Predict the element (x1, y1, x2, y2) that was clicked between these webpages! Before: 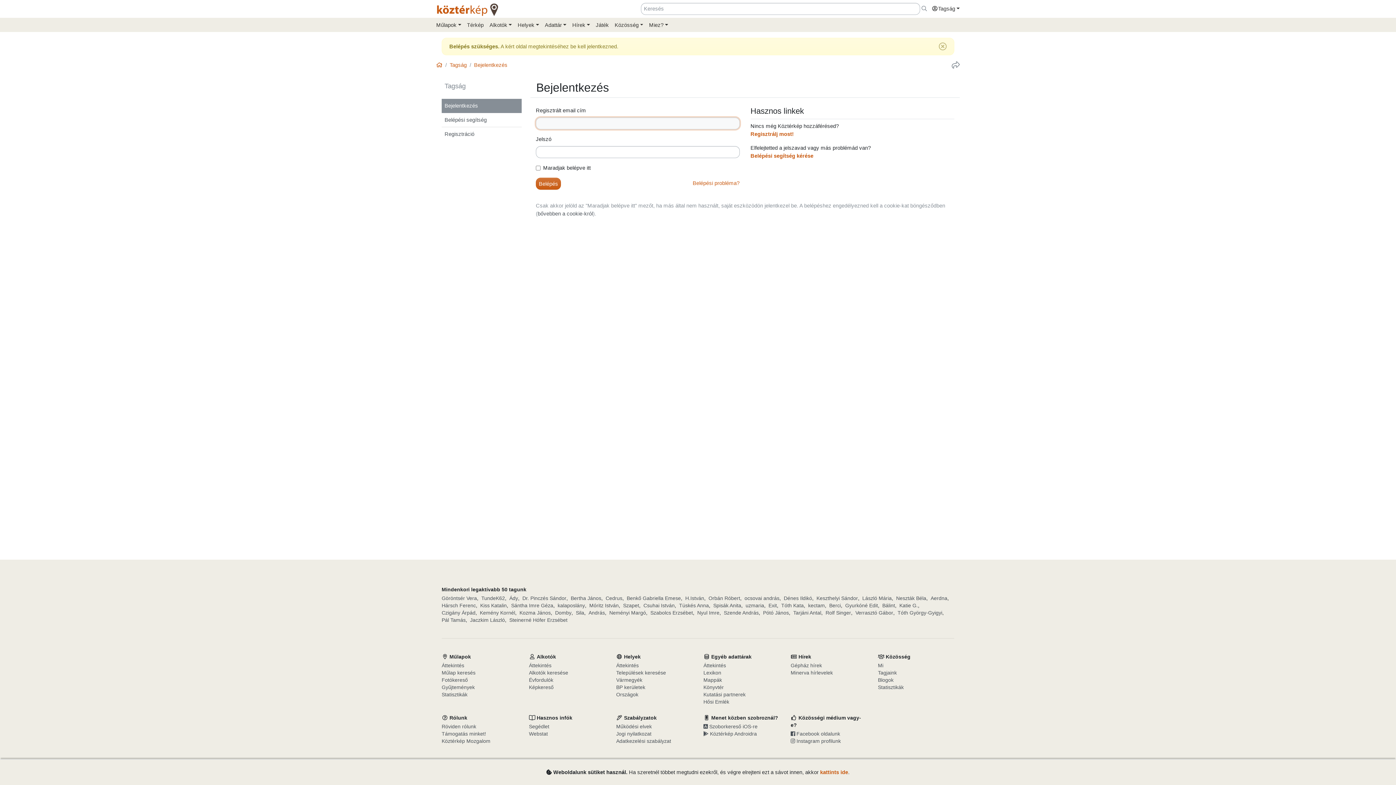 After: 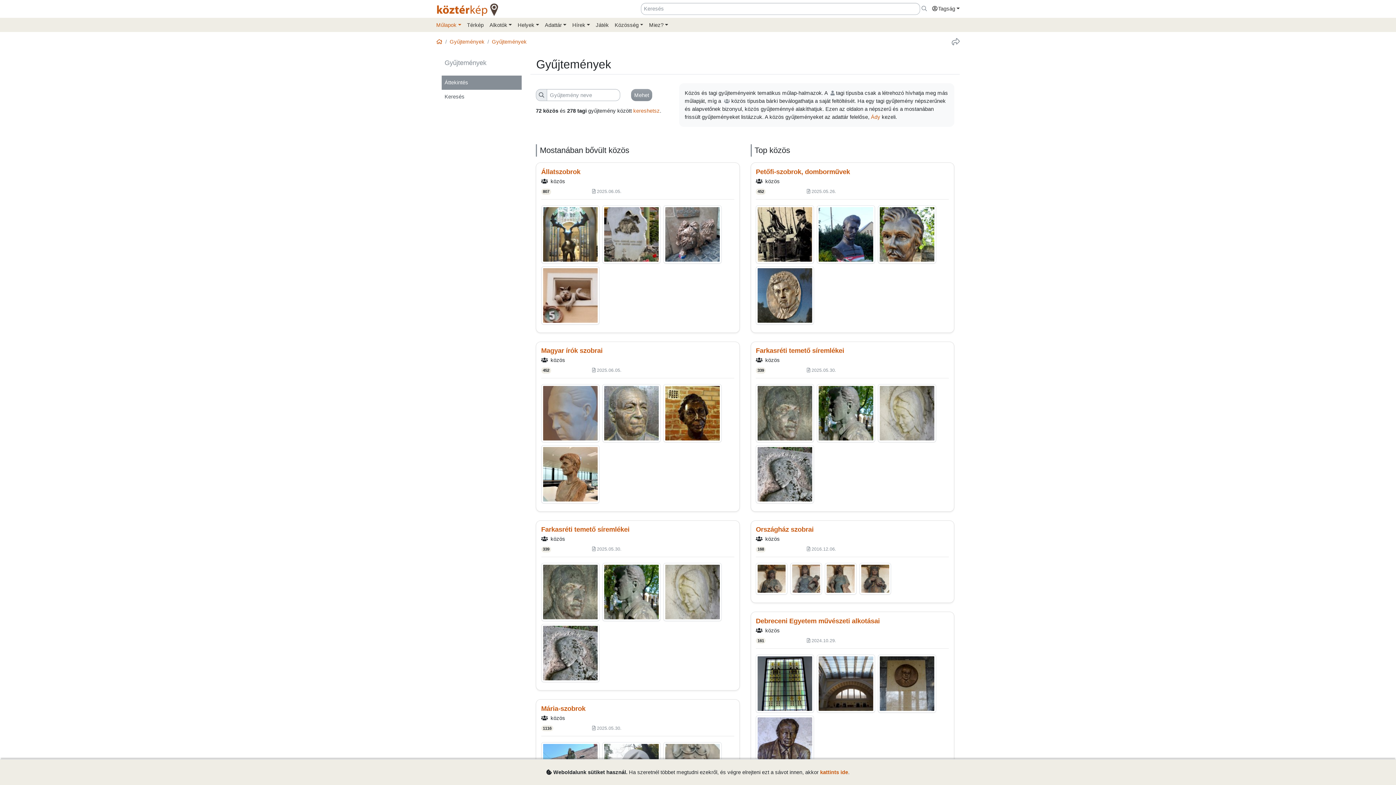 Action: bbox: (441, 684, 518, 691) label: Gyűjtemények